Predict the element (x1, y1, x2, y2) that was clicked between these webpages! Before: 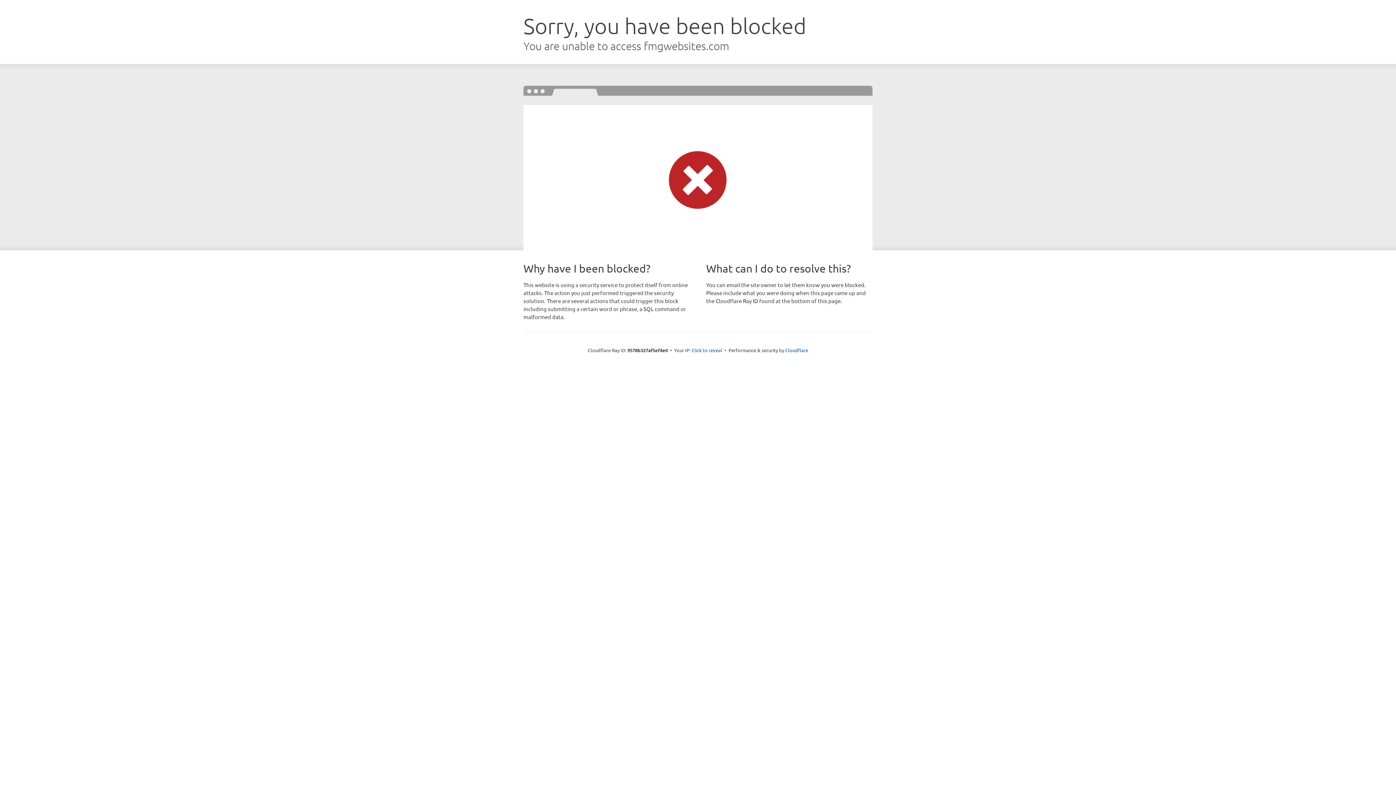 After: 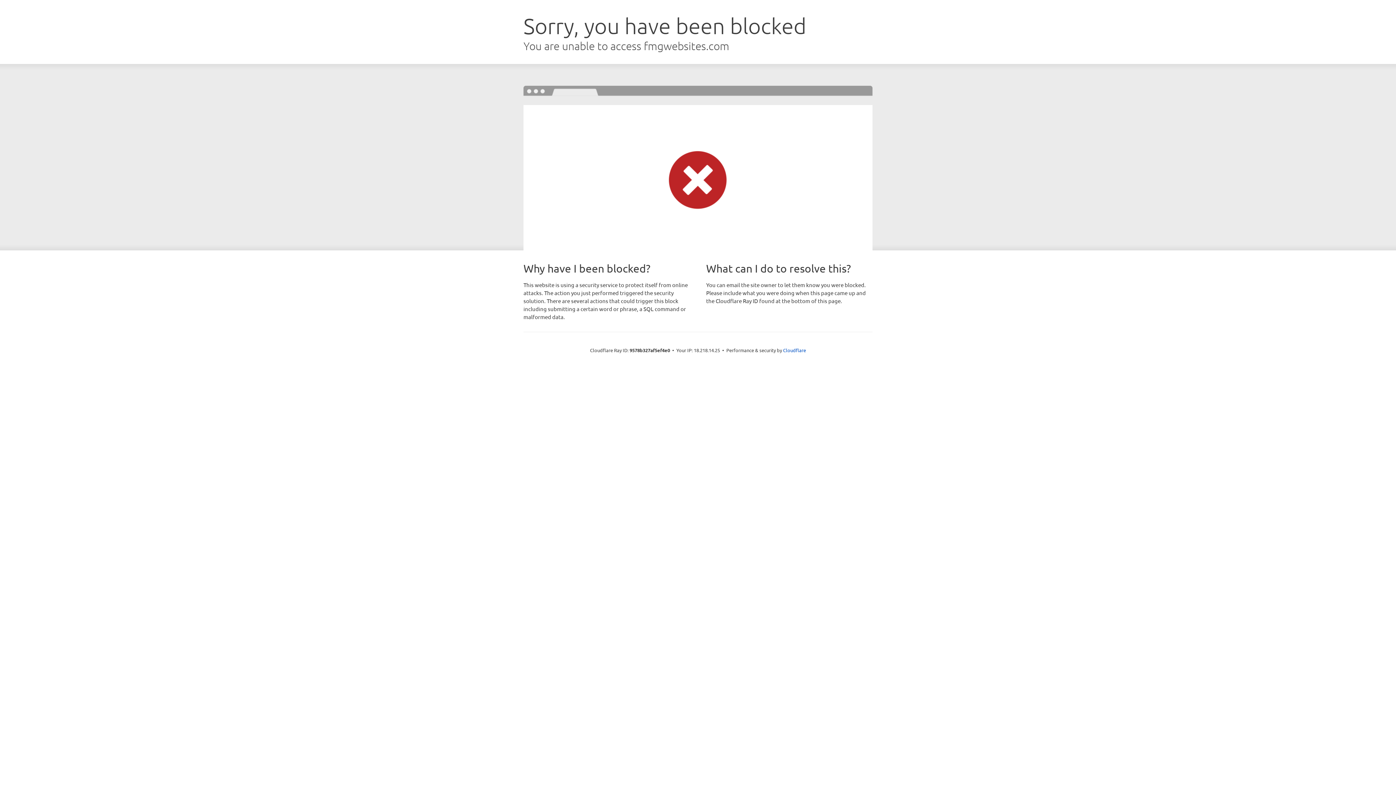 Action: label: Click to reveal bbox: (691, 346, 722, 353)